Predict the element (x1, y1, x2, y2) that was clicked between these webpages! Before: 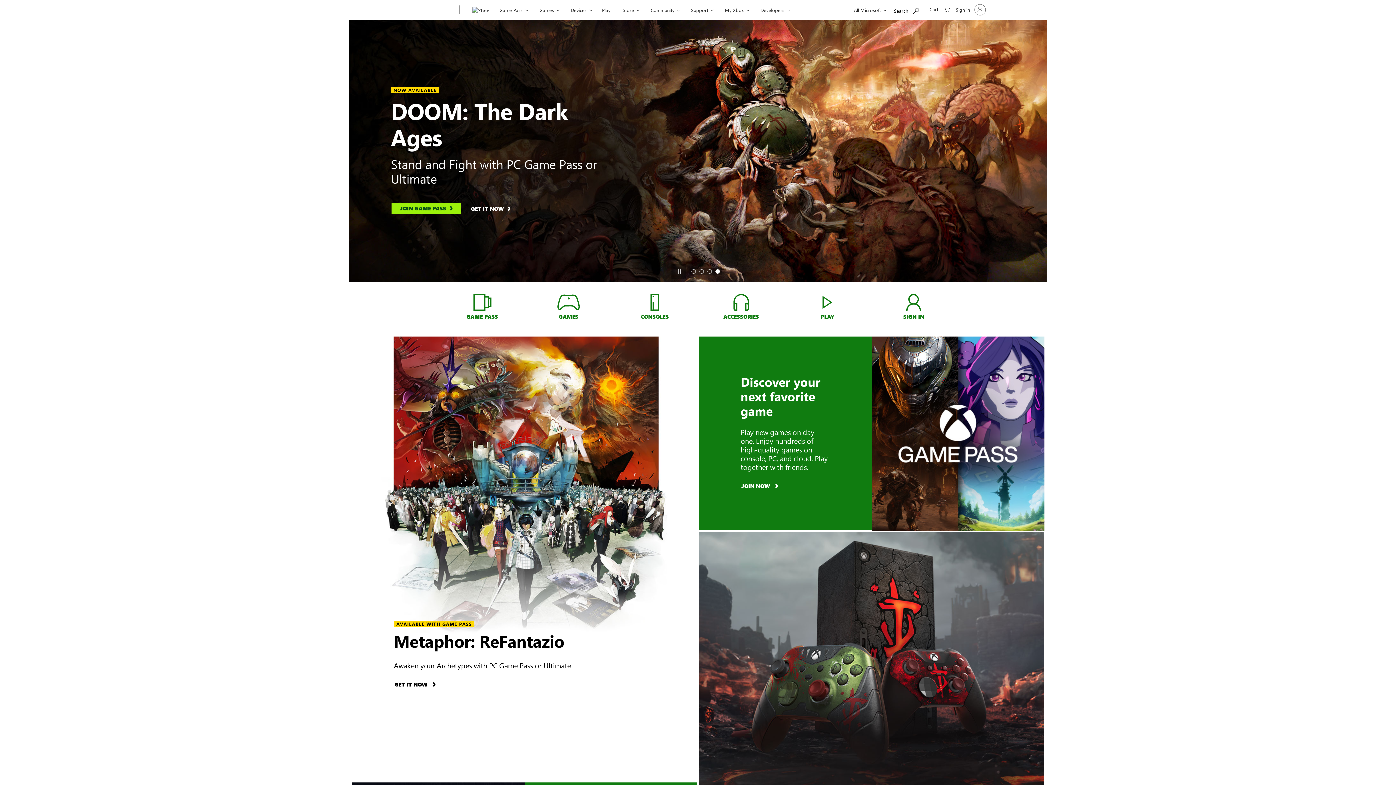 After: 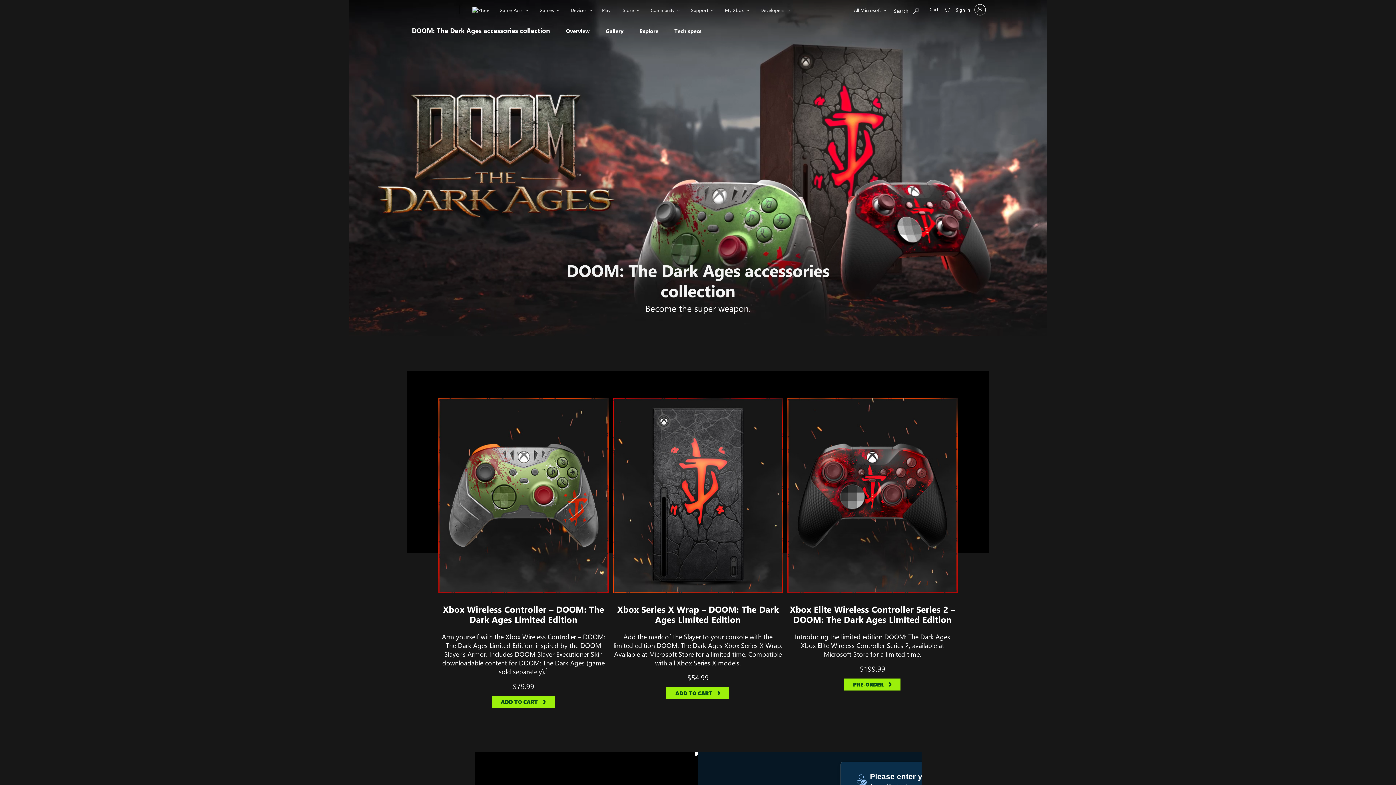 Action: bbox: (698, 532, 1044, 922)